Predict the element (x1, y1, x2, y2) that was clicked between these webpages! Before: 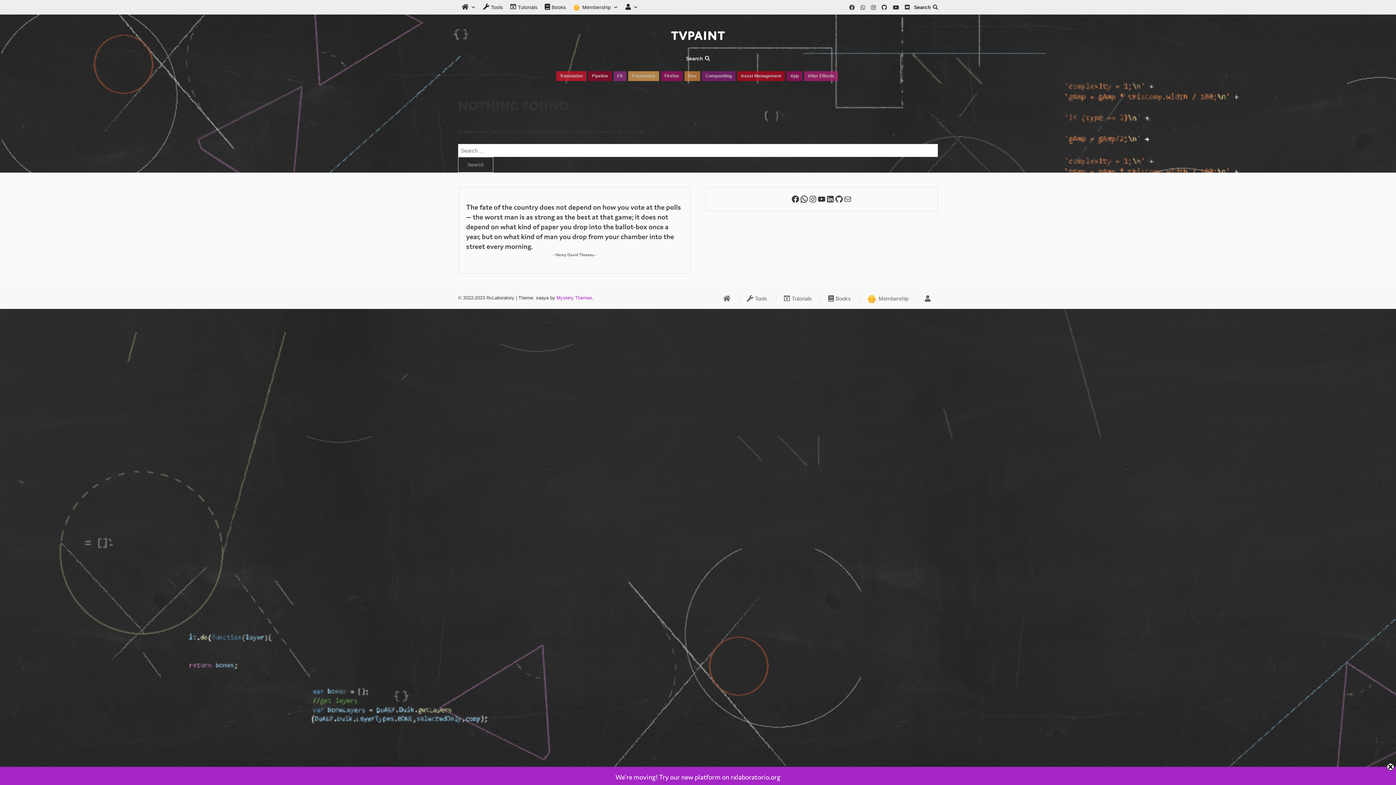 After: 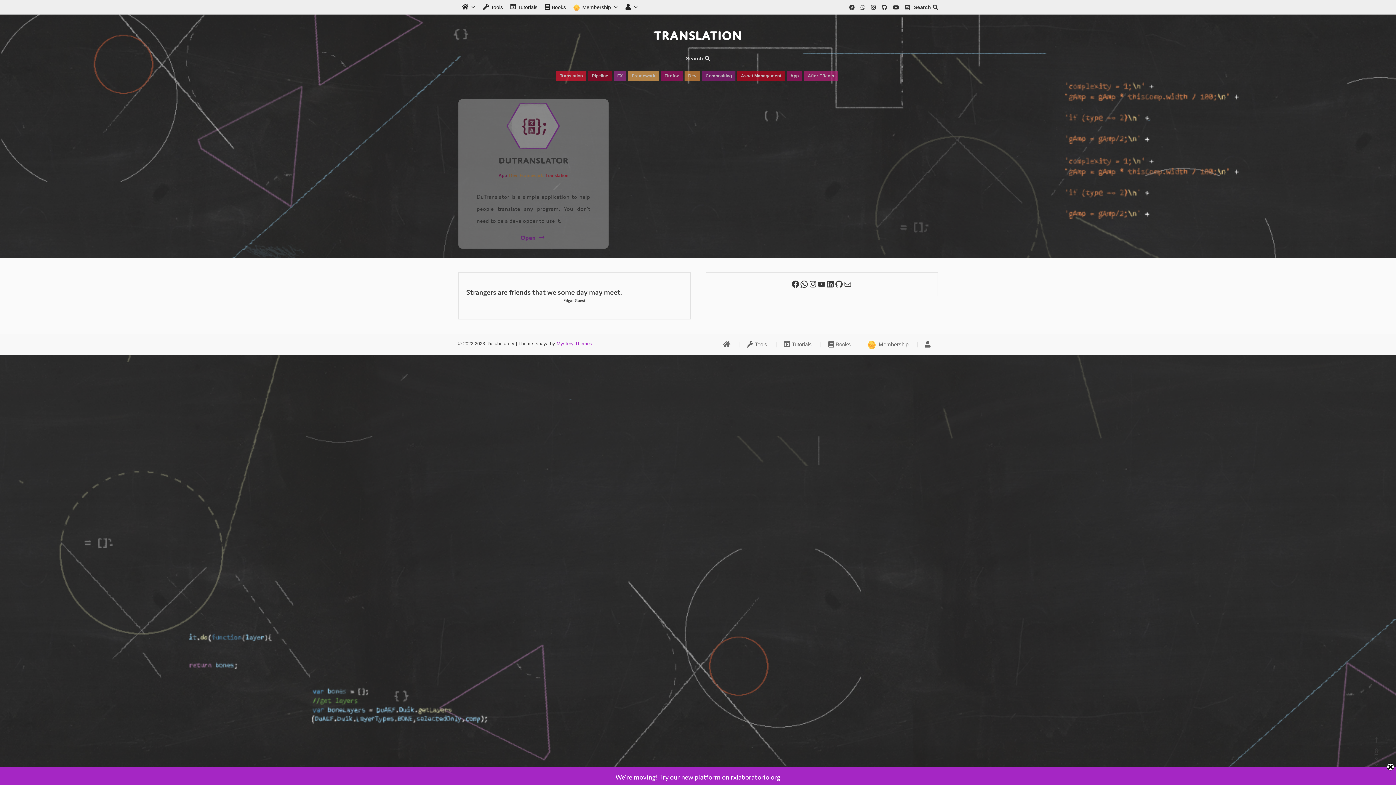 Action: bbox: (556, 71, 586, 81) label: Translation